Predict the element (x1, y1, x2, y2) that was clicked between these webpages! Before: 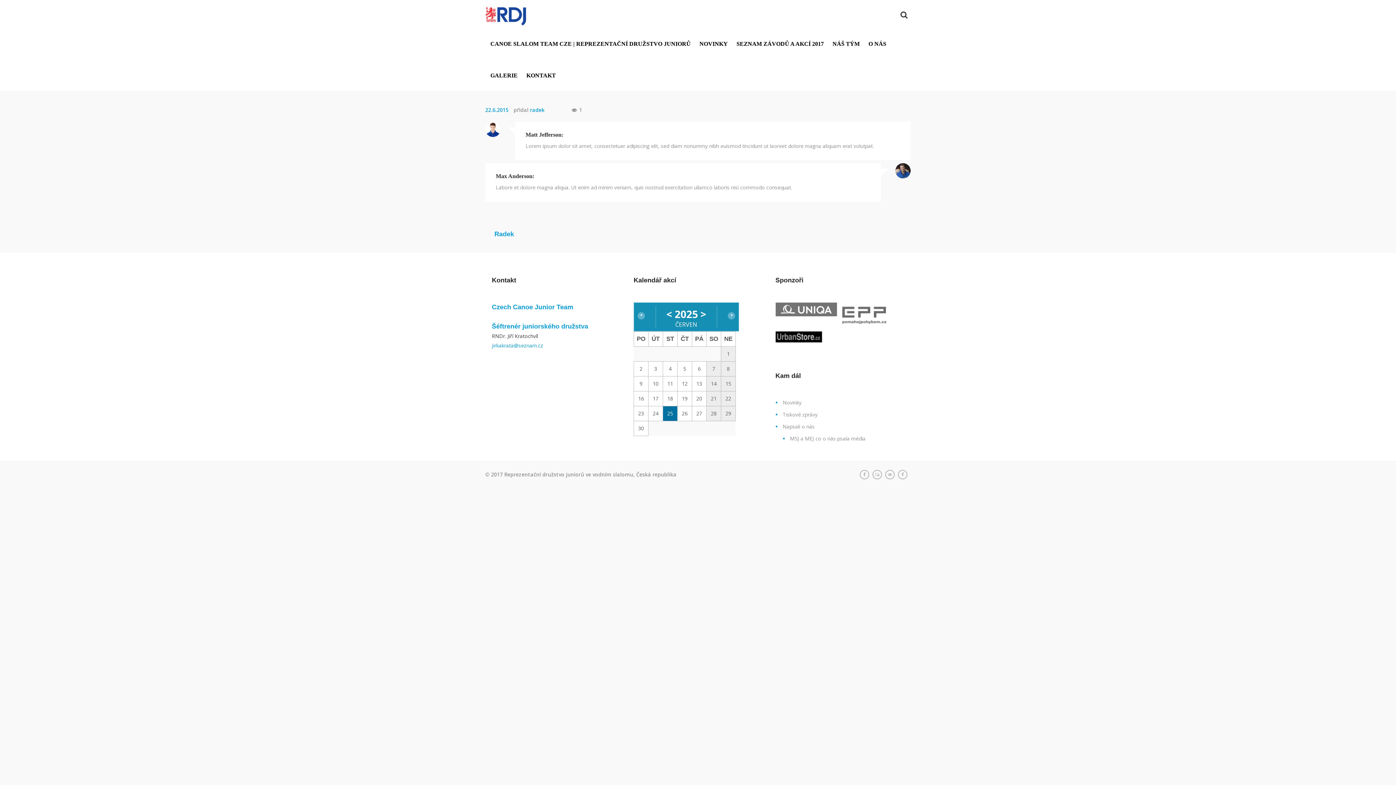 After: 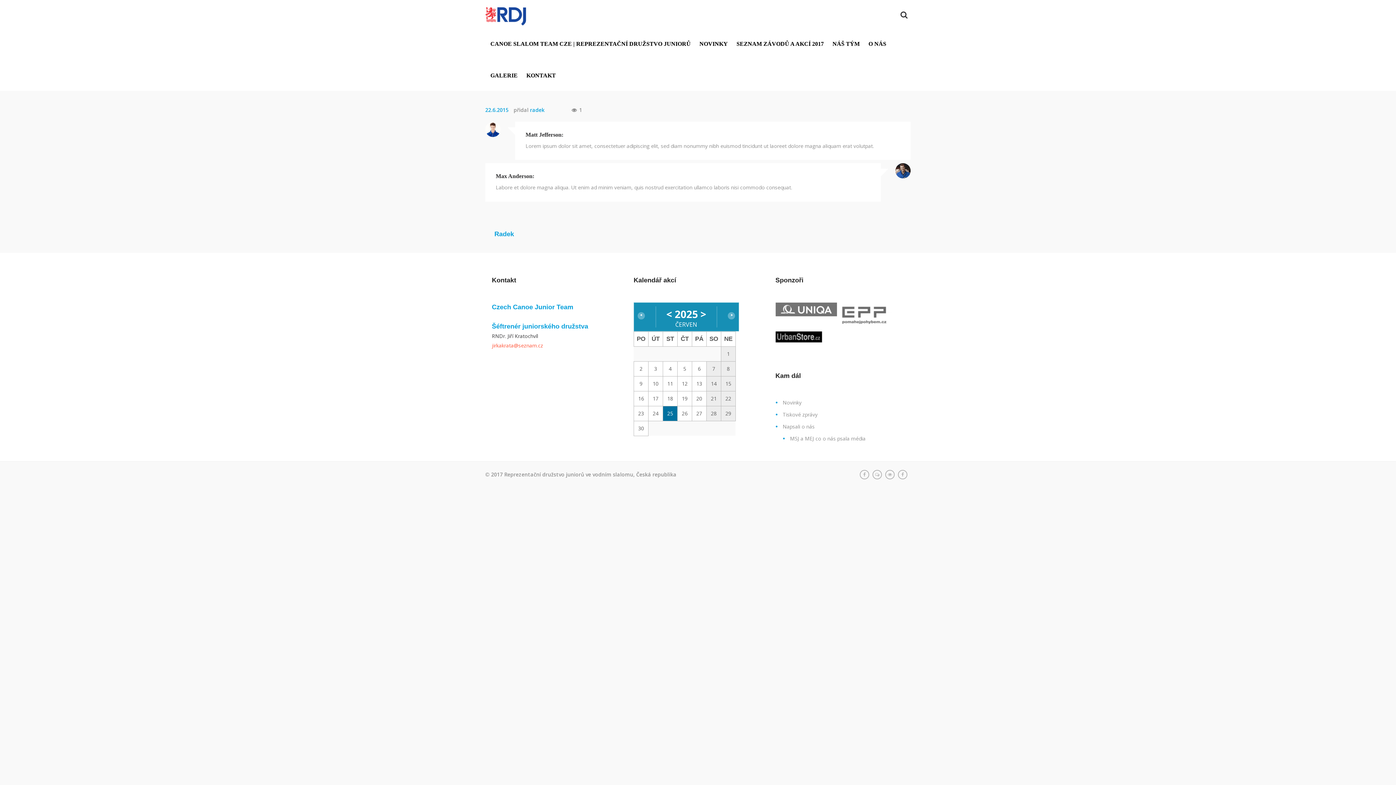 Action: label: jirkakrata@seznam.cz bbox: (492, 342, 543, 348)